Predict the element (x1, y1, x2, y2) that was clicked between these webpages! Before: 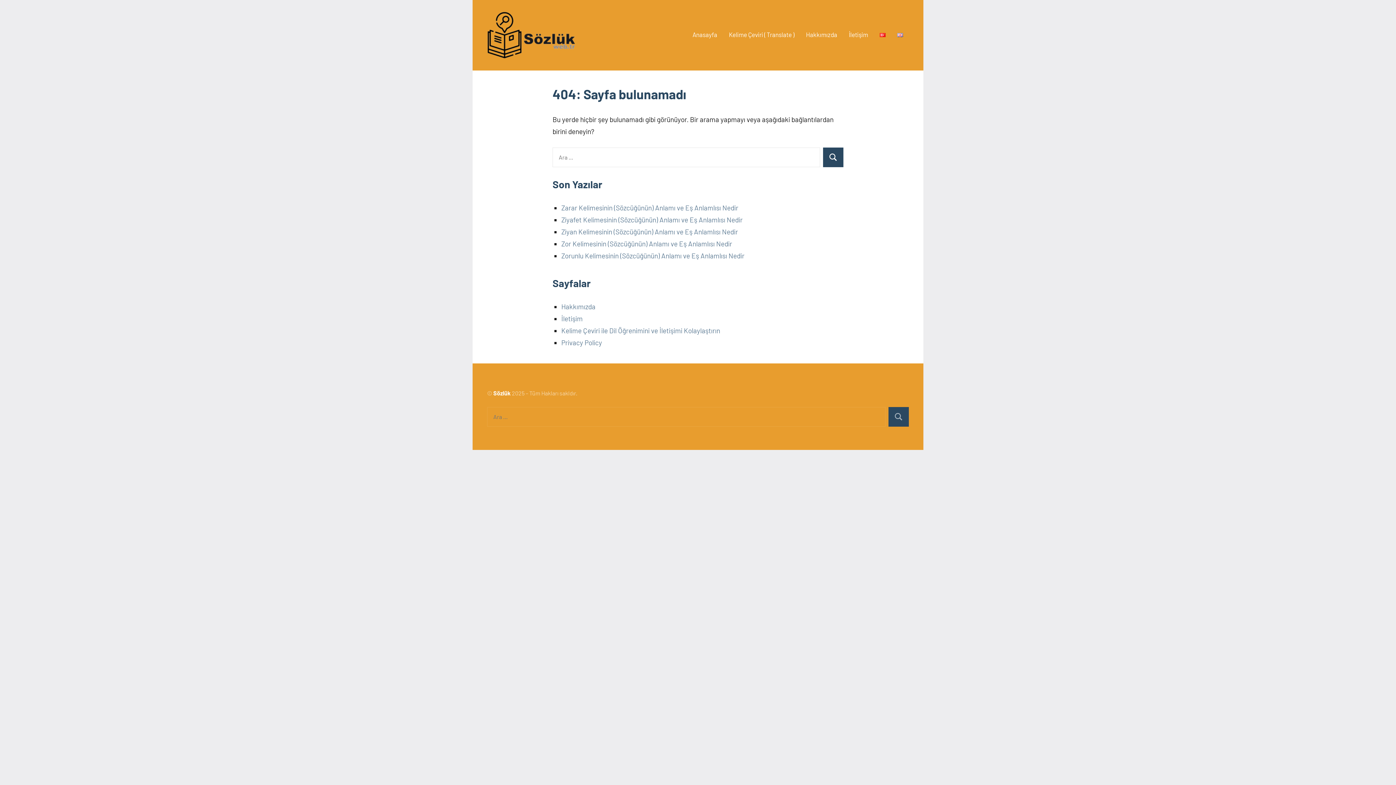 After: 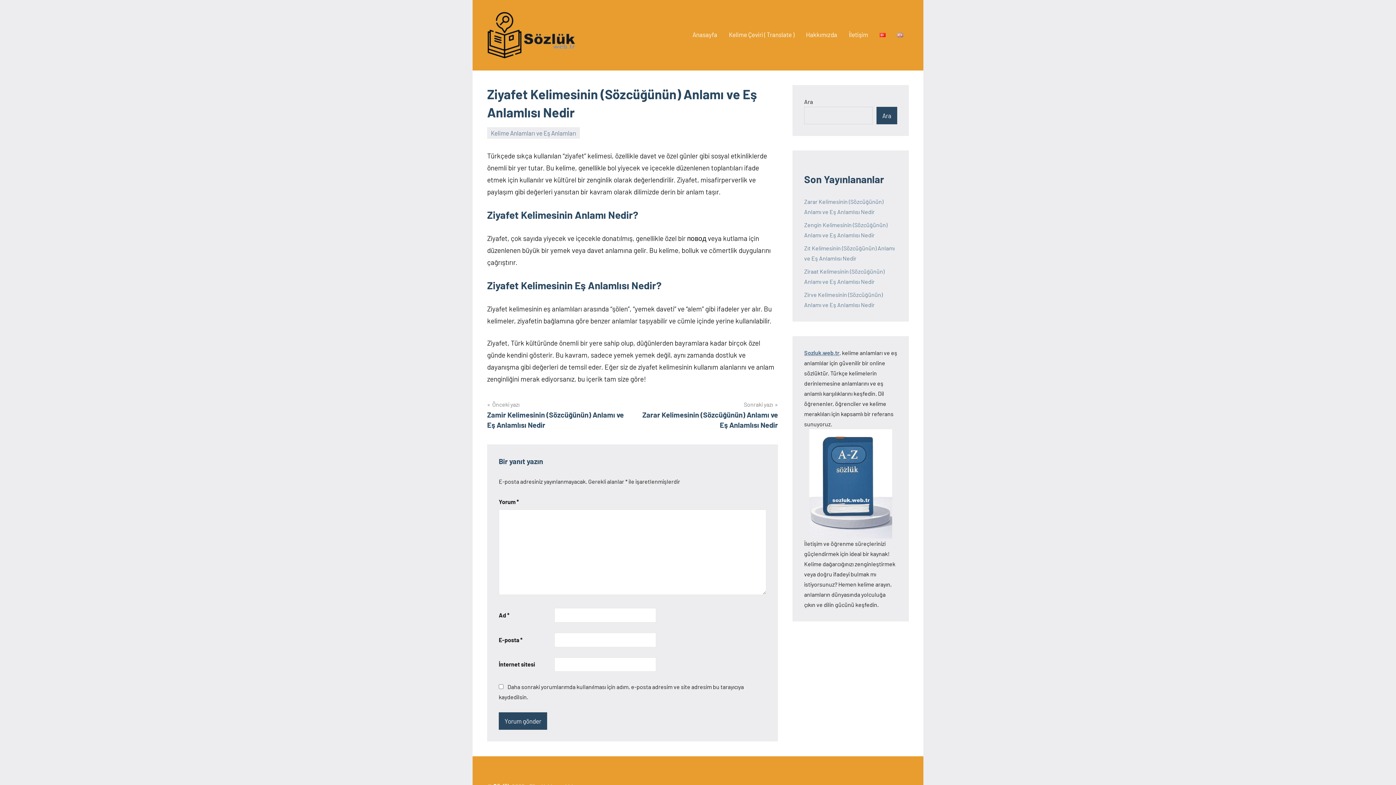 Action: label: Ziyafet Kelimesinin (Sözcüğünün) Anlamı ve Eş Anlamlısı Nedir bbox: (561, 215, 742, 224)